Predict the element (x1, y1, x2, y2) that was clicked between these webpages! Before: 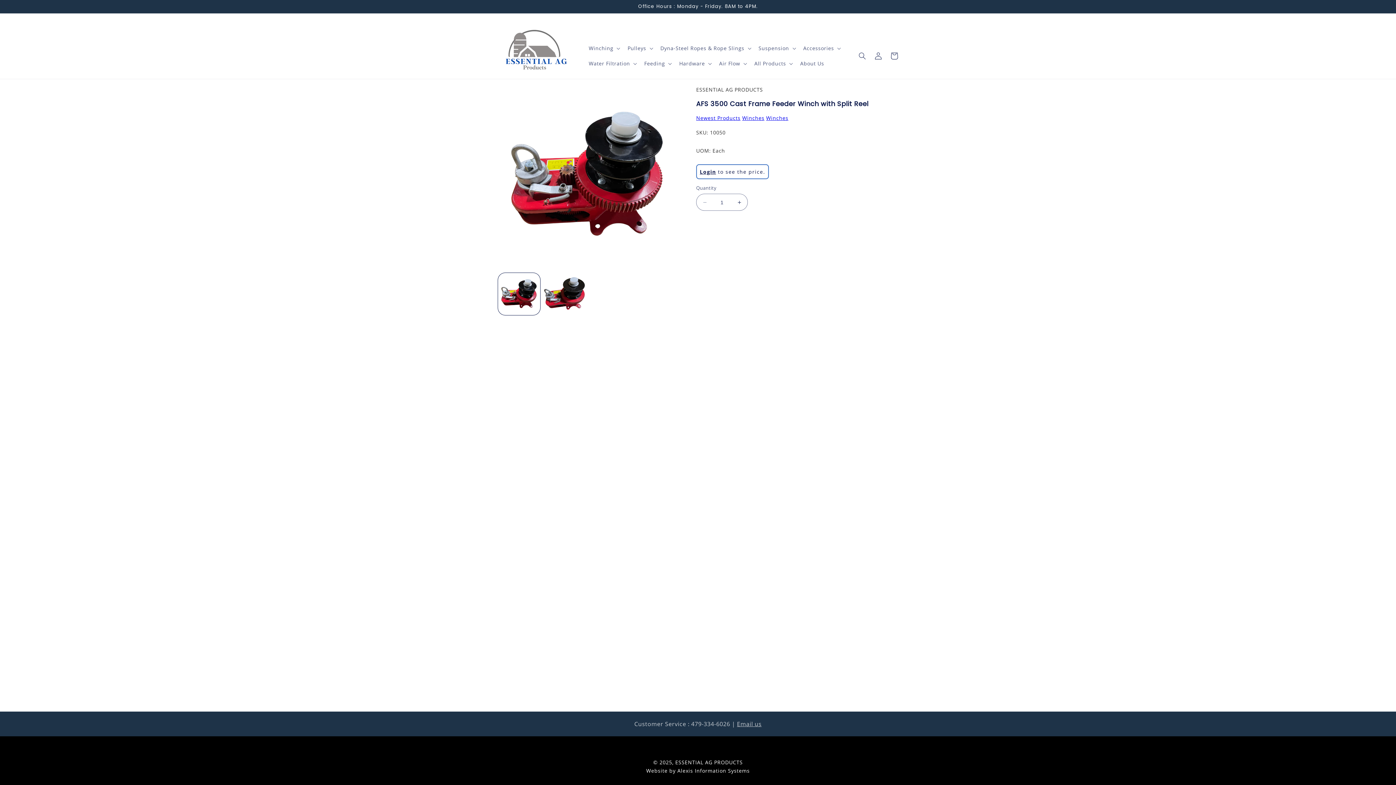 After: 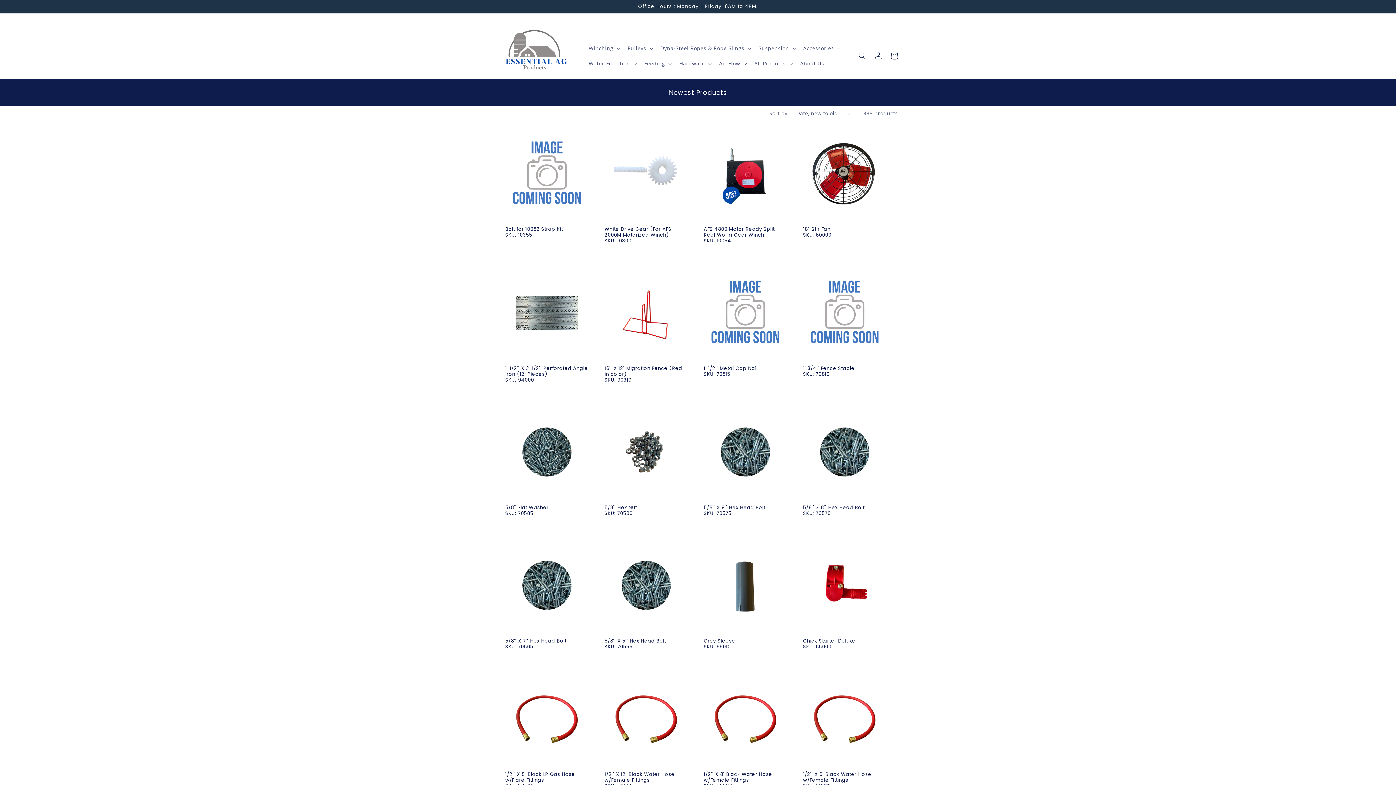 Action: bbox: (696, 114, 740, 121) label: Newest Products